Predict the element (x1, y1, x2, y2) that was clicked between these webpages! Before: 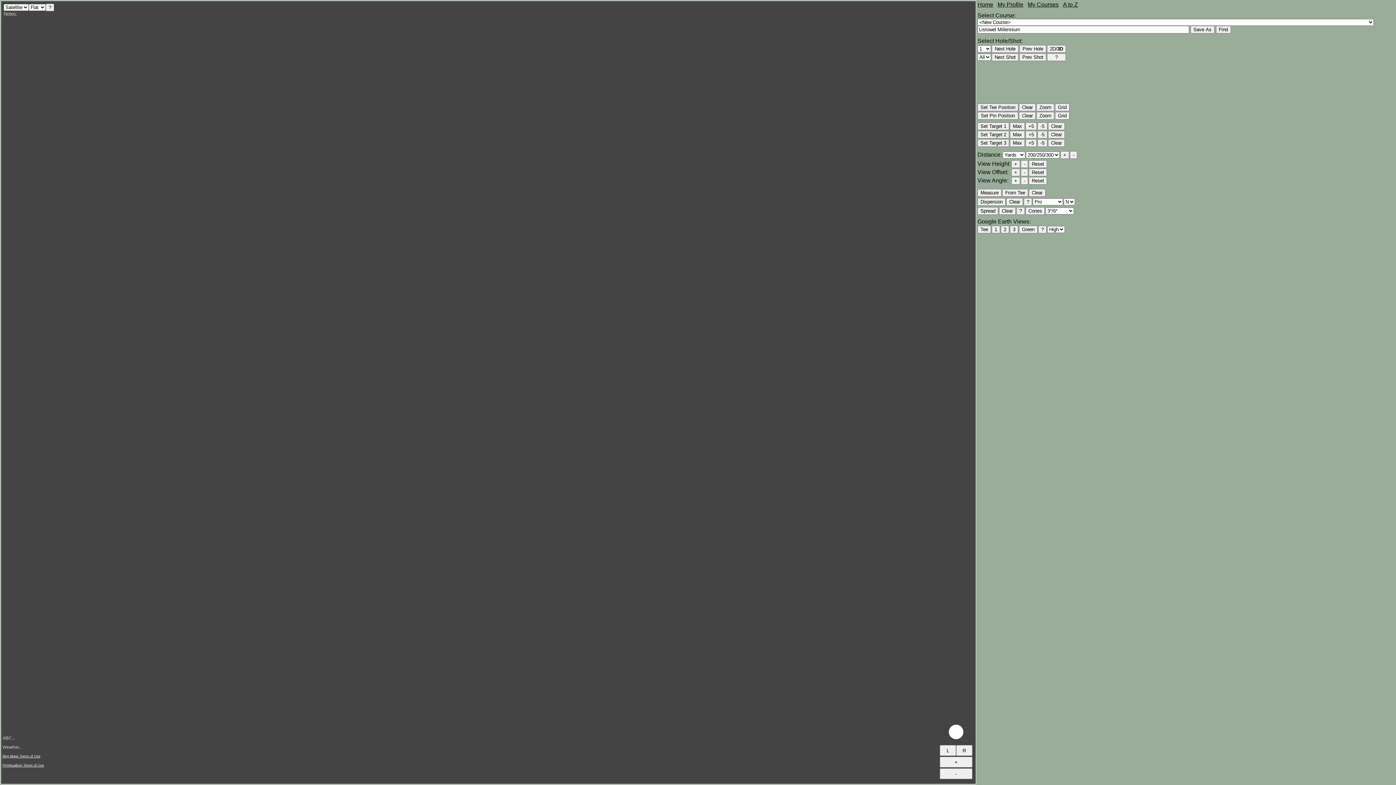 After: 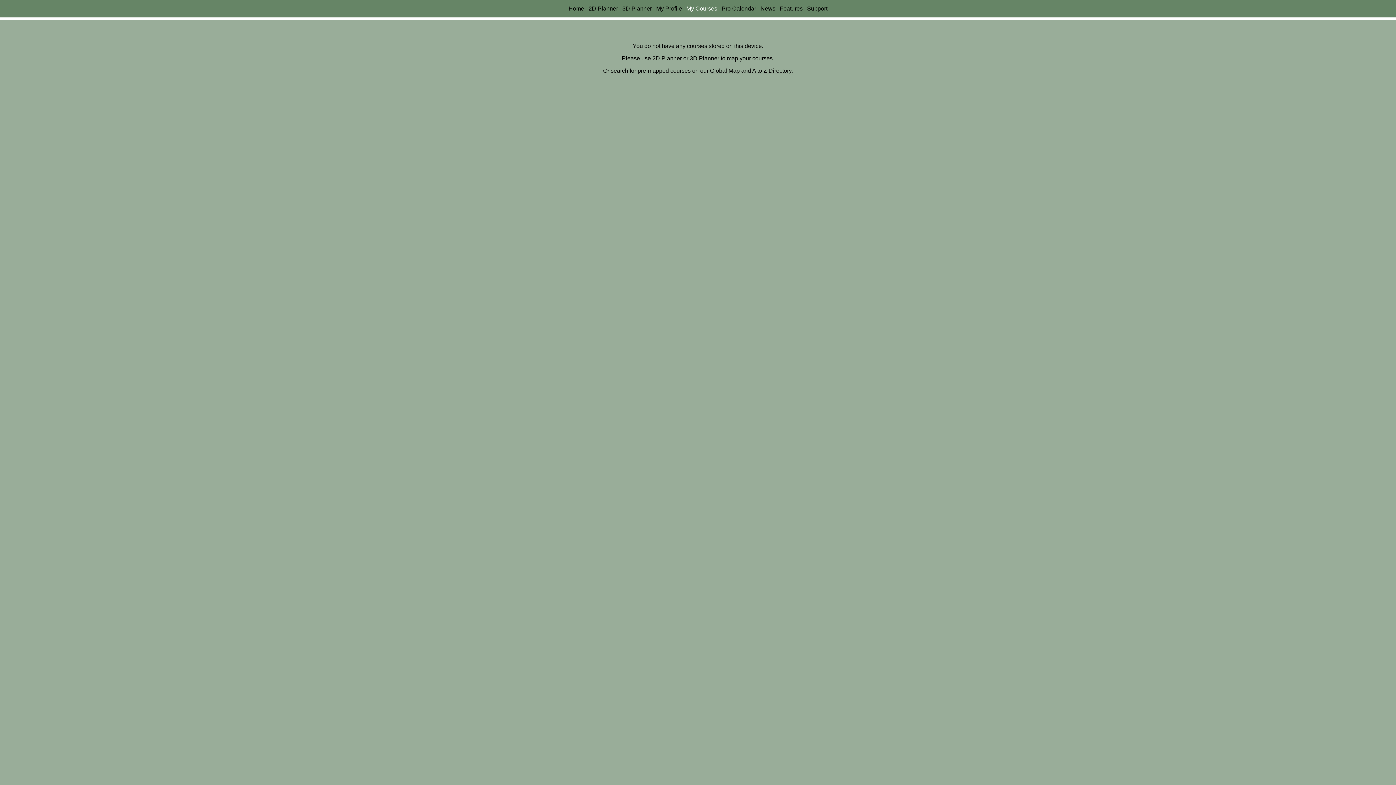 Action: label: My Courses bbox: (1028, 1, 1058, 7)